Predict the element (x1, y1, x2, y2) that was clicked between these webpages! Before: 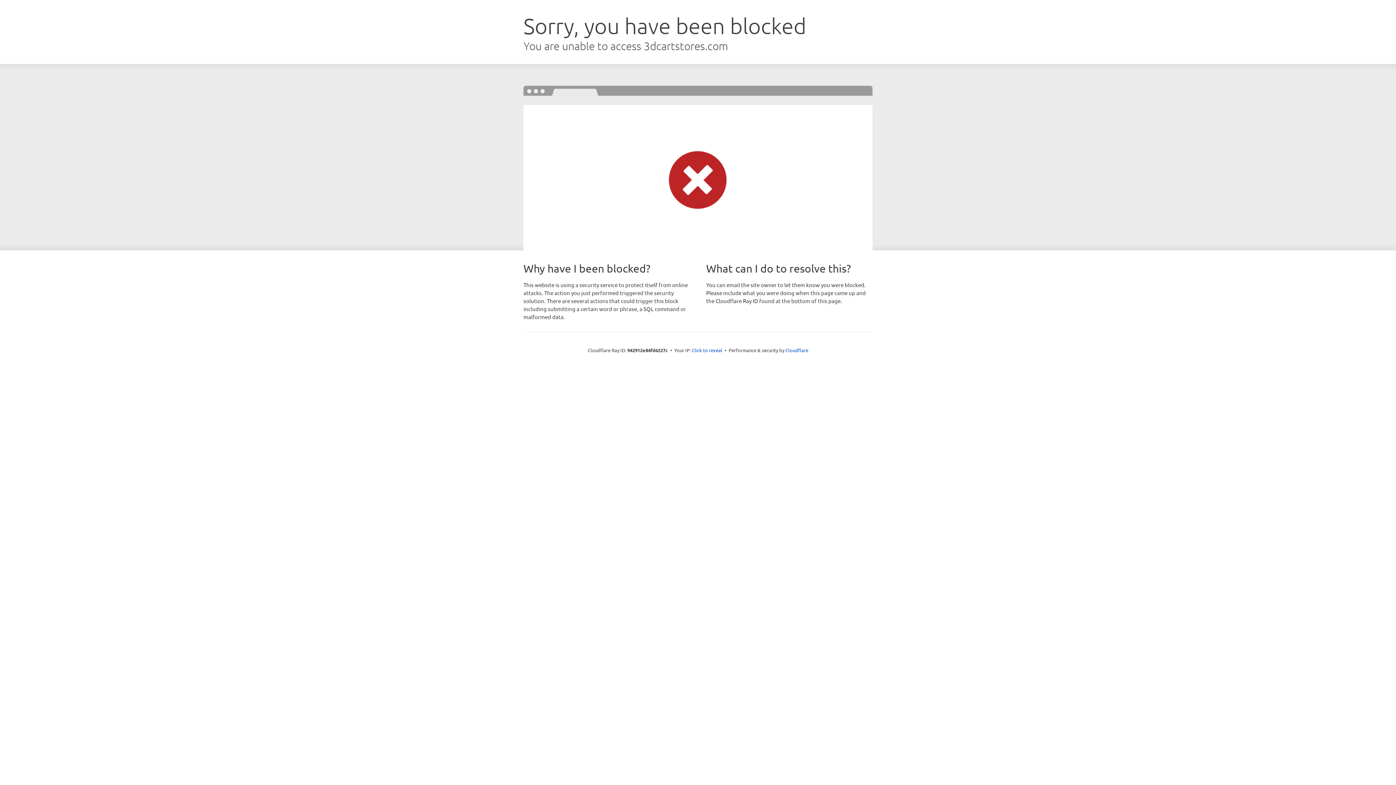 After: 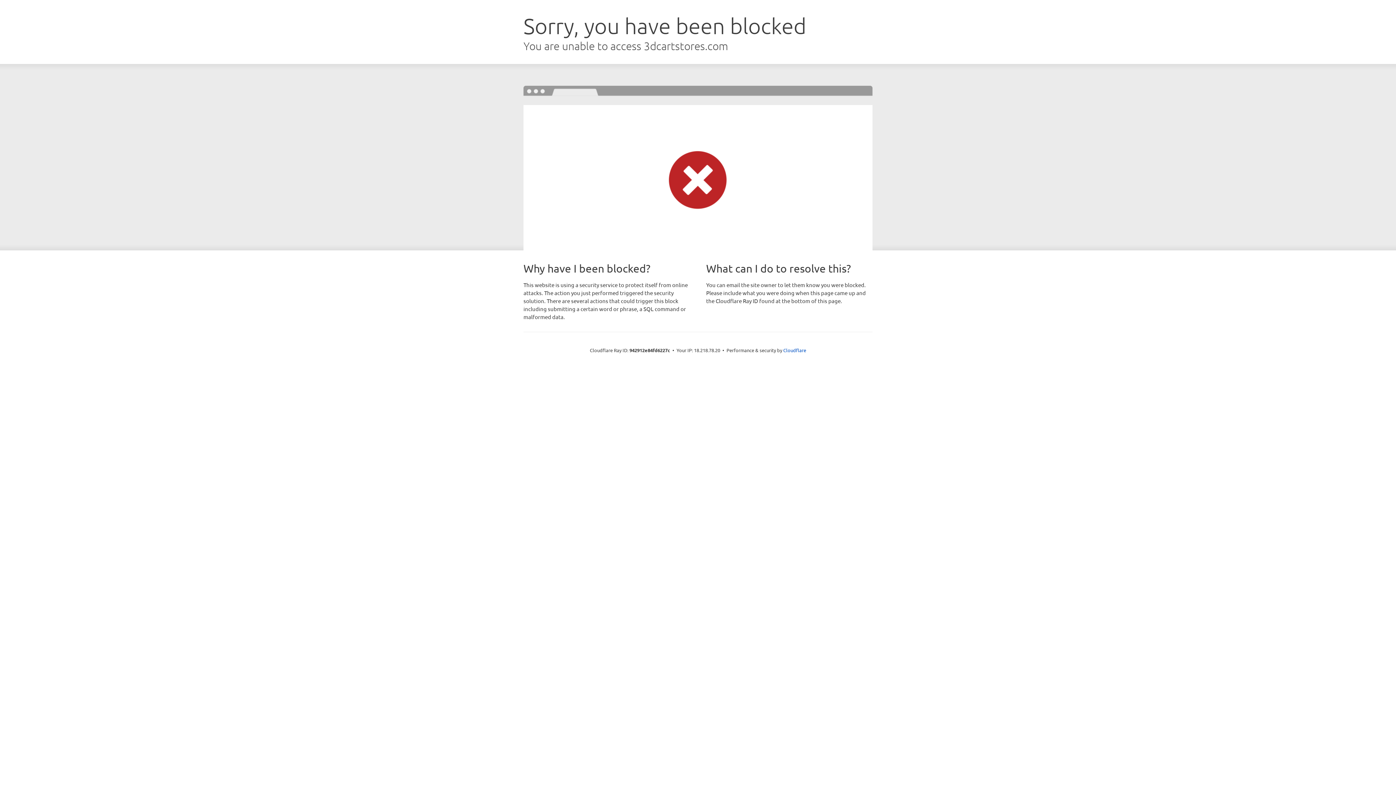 Action: label: Click to reveal bbox: (692, 346, 722, 353)